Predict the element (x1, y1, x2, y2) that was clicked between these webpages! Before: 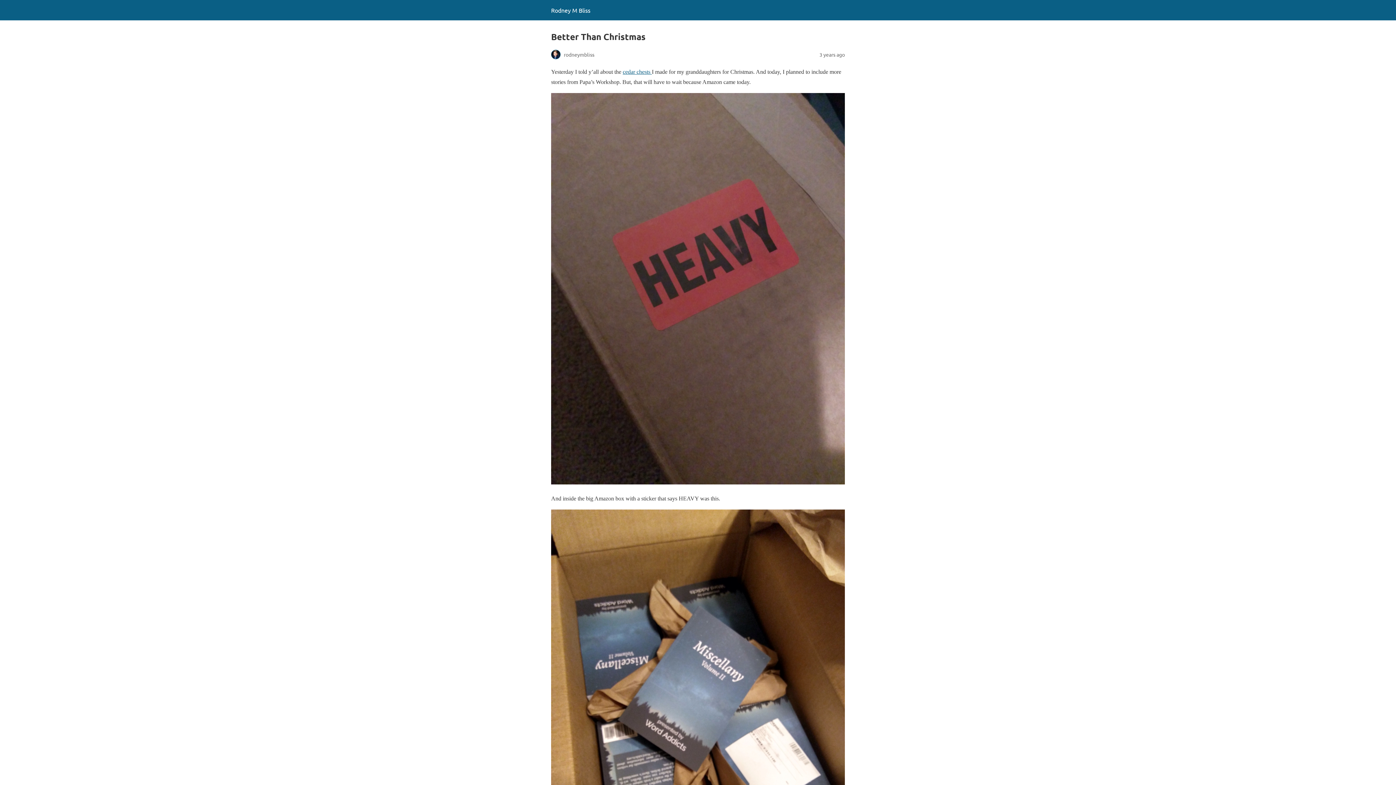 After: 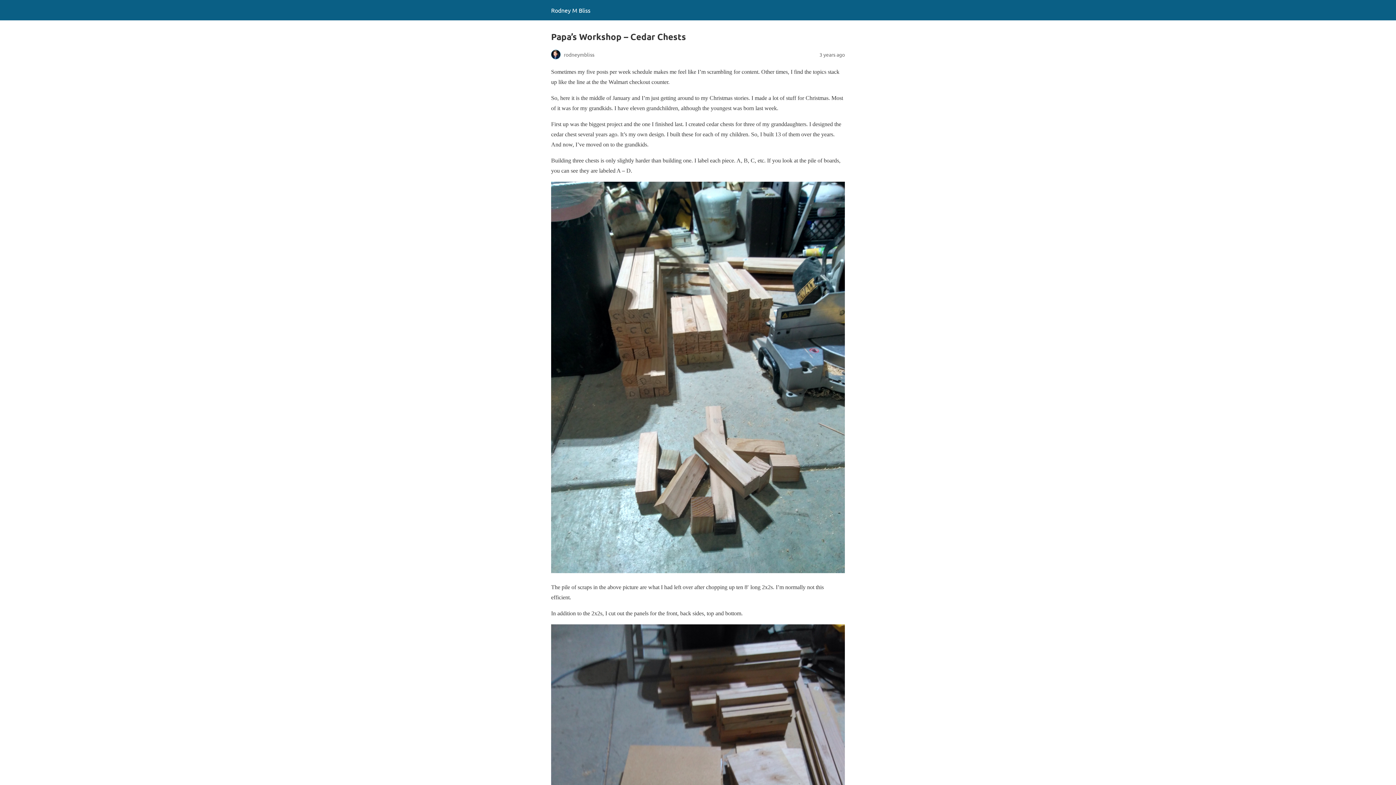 Action: bbox: (622, 68, 652, 74) label: cedar chests 